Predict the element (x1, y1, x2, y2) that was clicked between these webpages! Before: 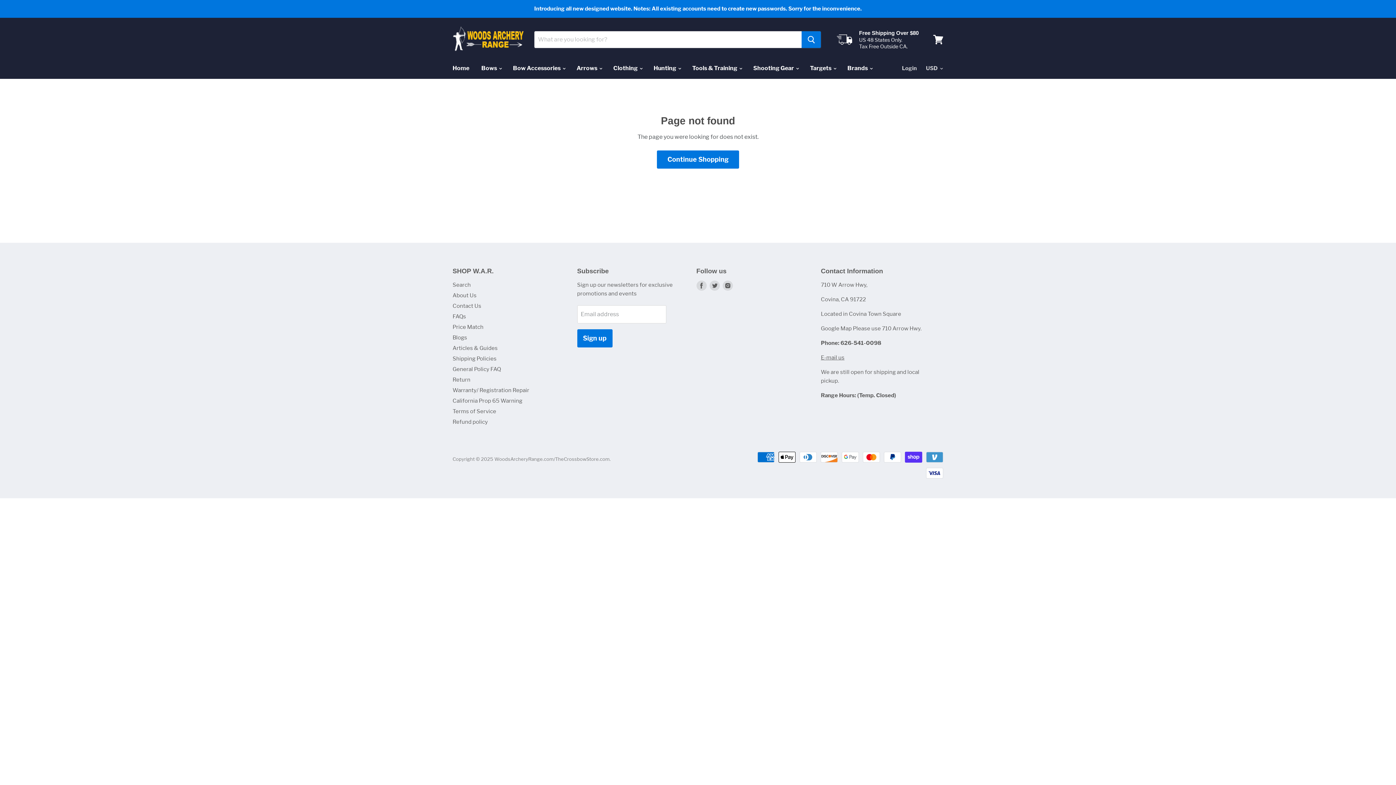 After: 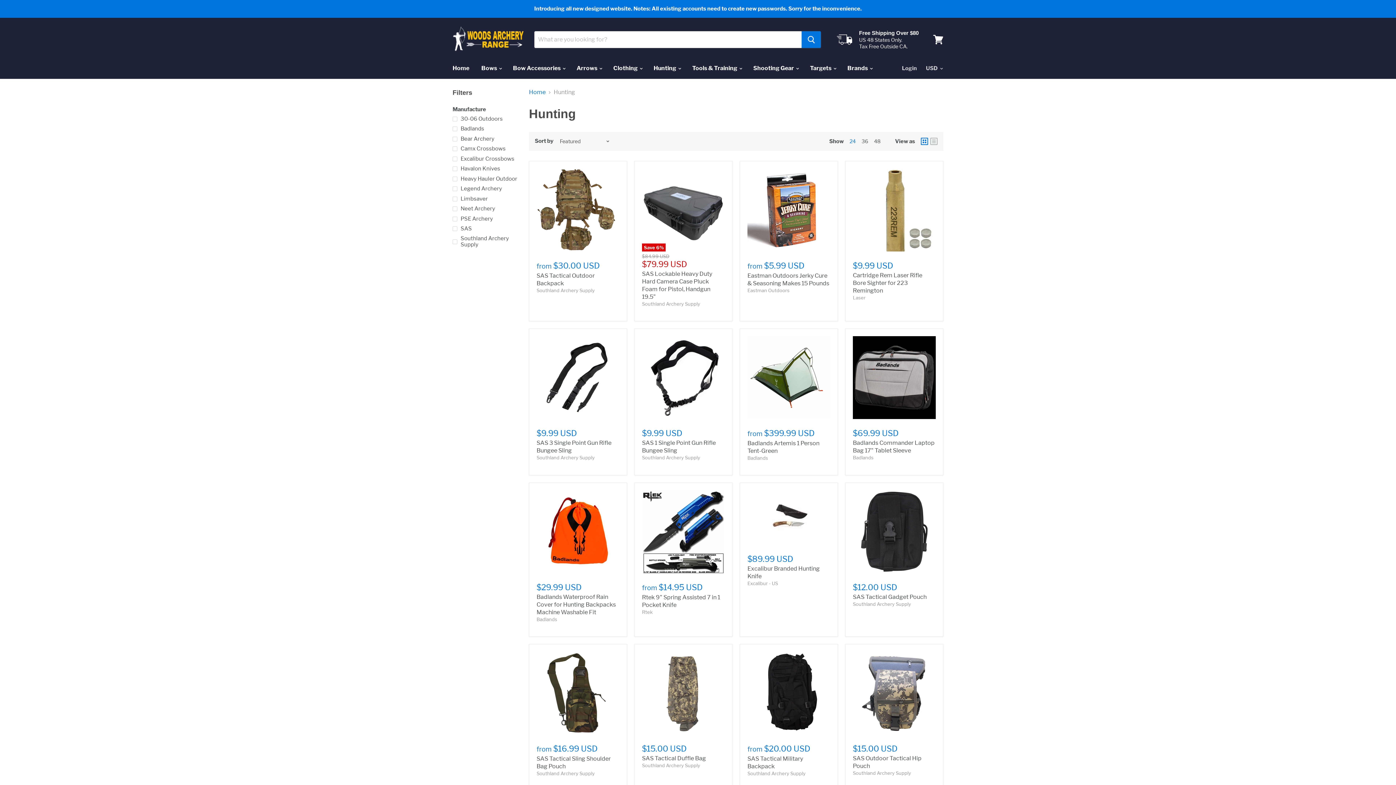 Action: label: Hunting  bbox: (648, 60, 685, 76)